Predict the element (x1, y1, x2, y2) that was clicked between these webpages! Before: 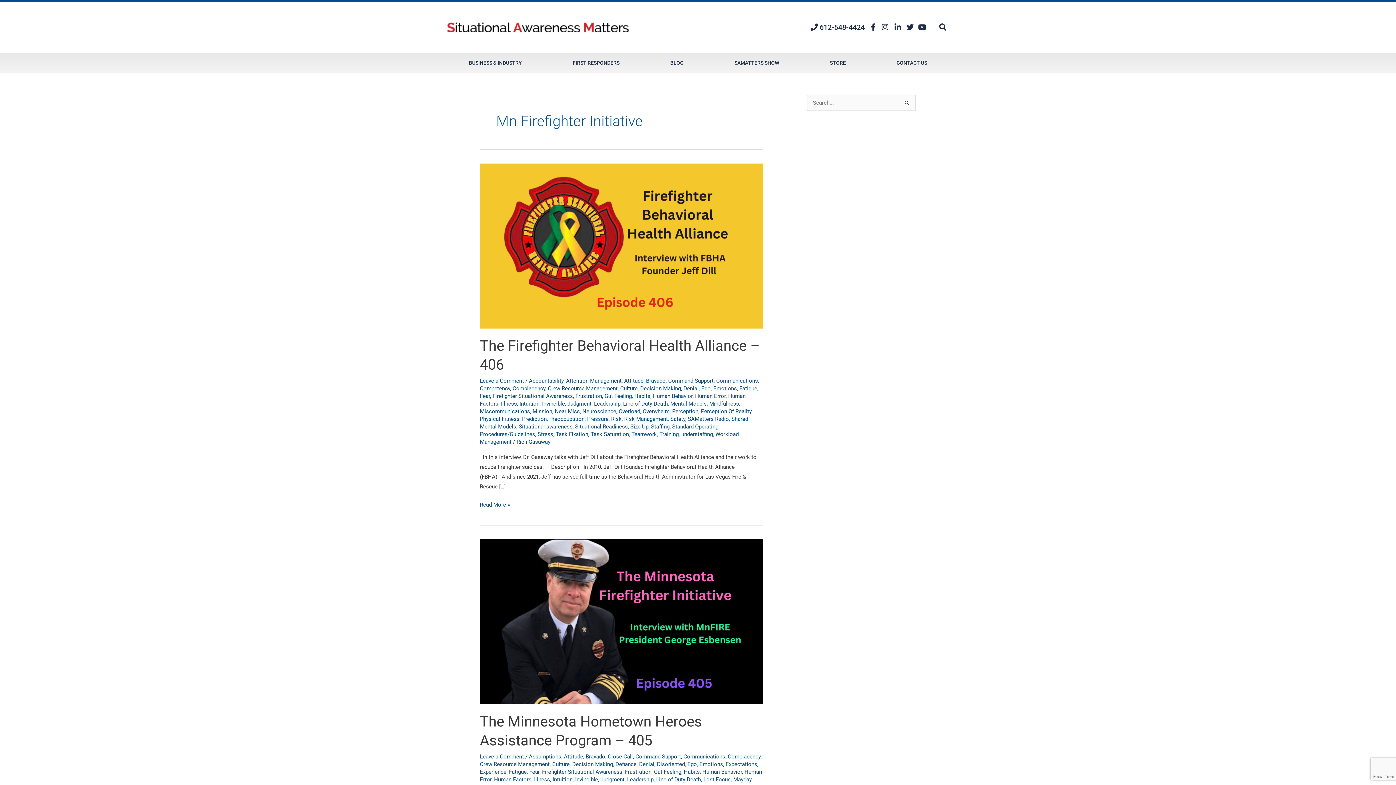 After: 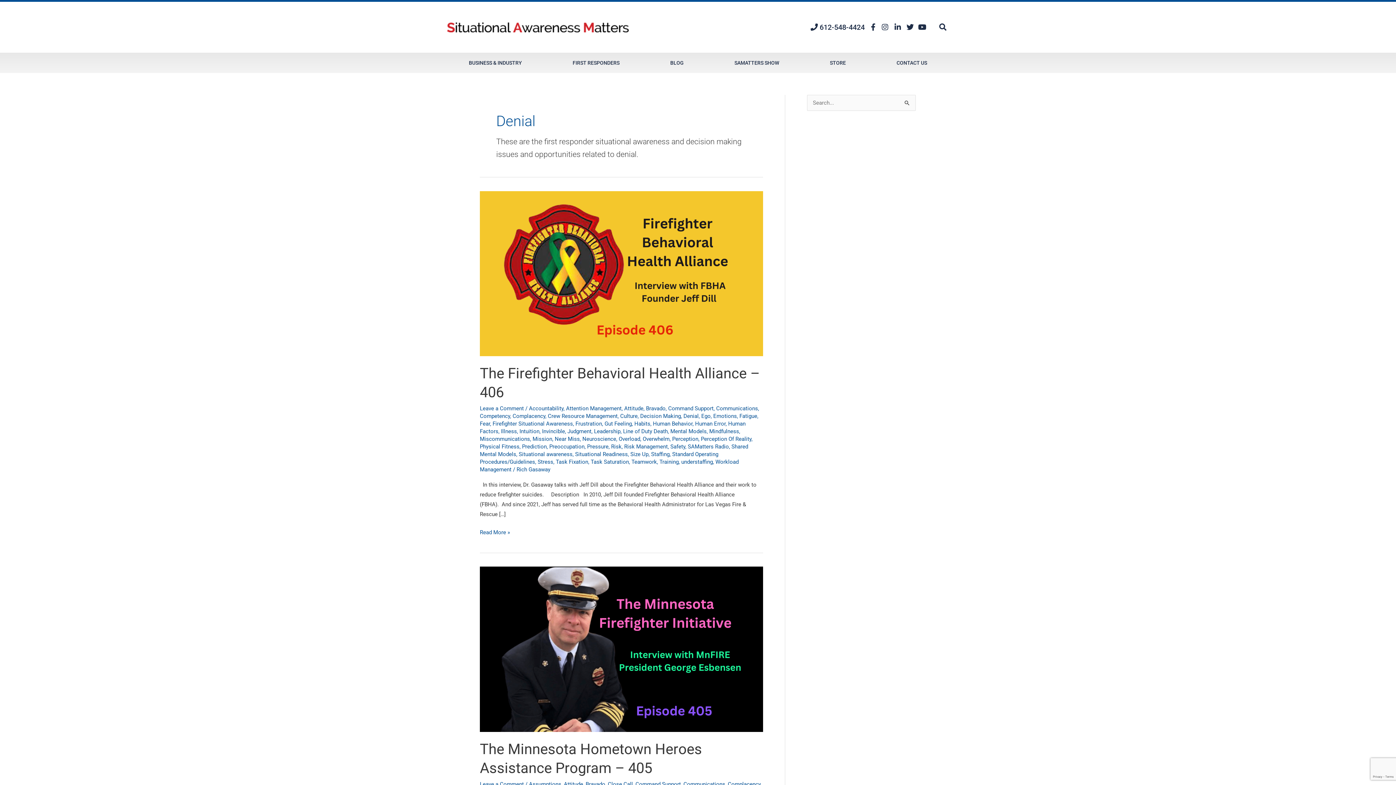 Action: label: Denial bbox: (639, 761, 654, 768)